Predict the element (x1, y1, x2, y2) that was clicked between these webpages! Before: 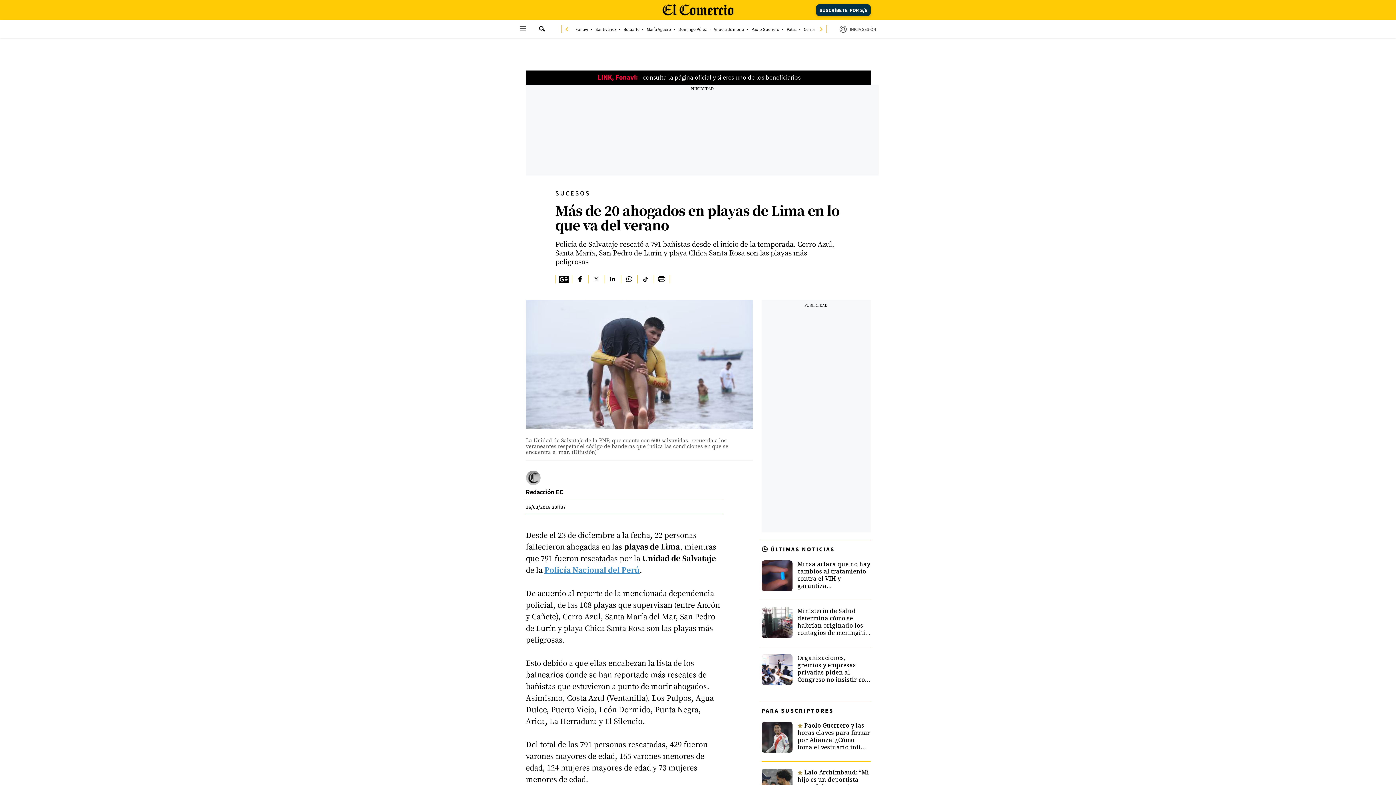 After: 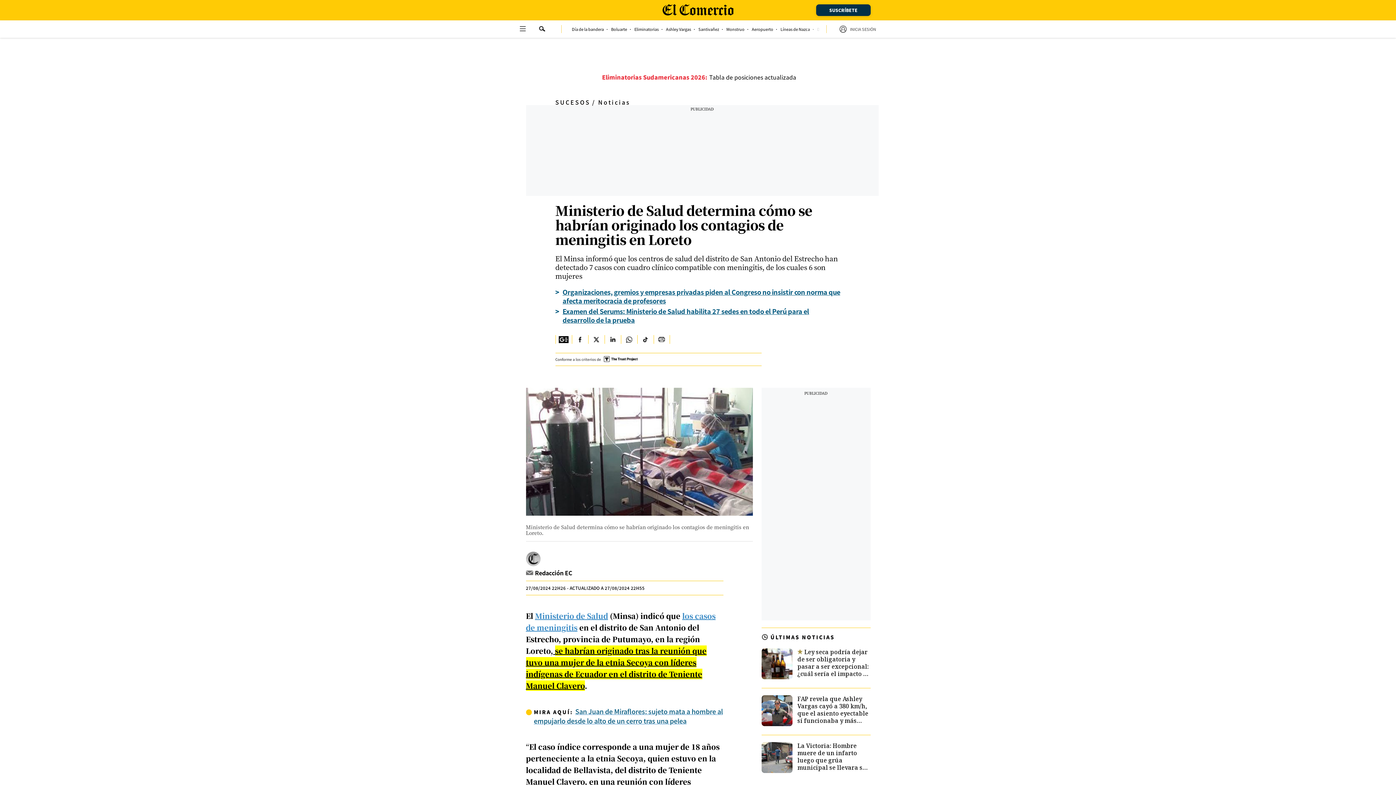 Action: label: Ministerio de Salud determina cómo se habrían originado los contagios de meningitis en Loreto bbox: (761, 607, 870, 638)